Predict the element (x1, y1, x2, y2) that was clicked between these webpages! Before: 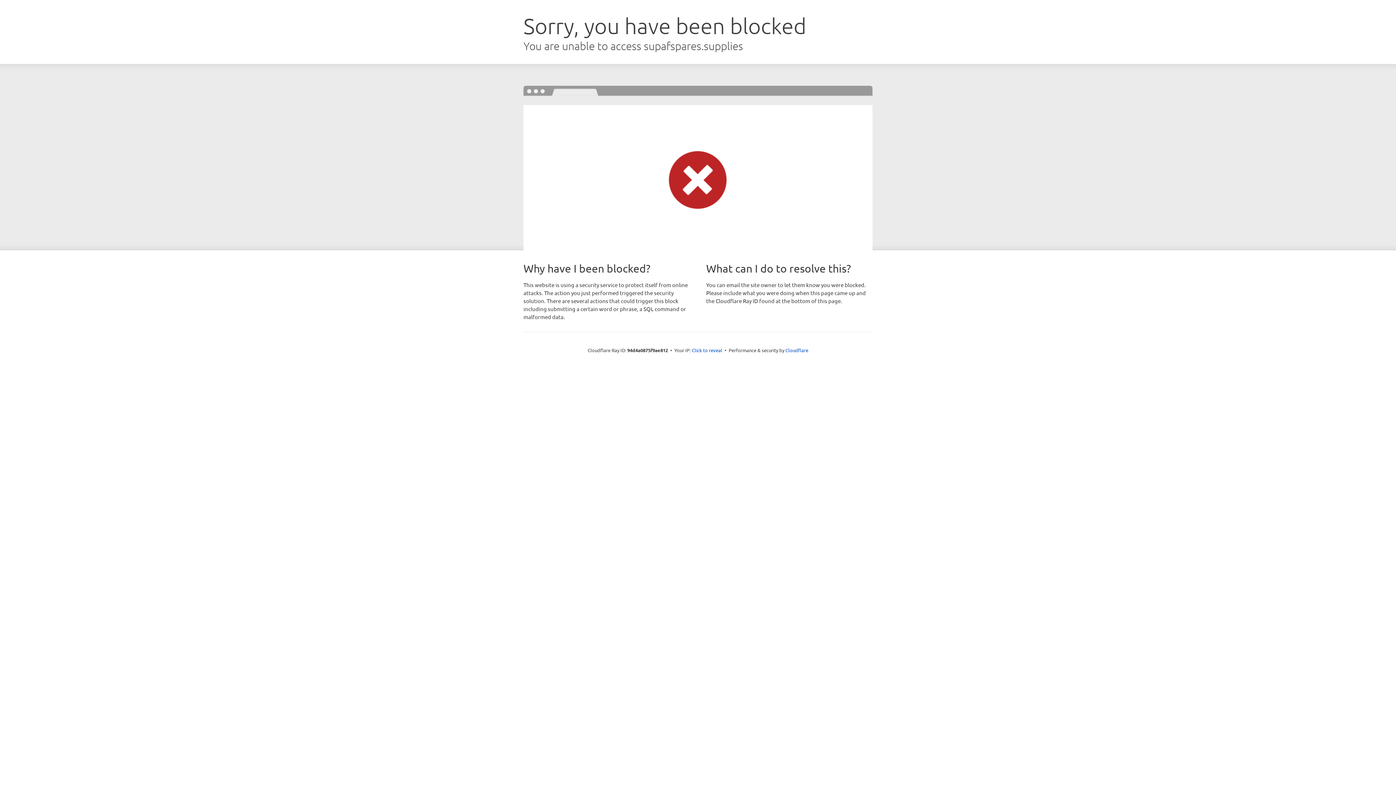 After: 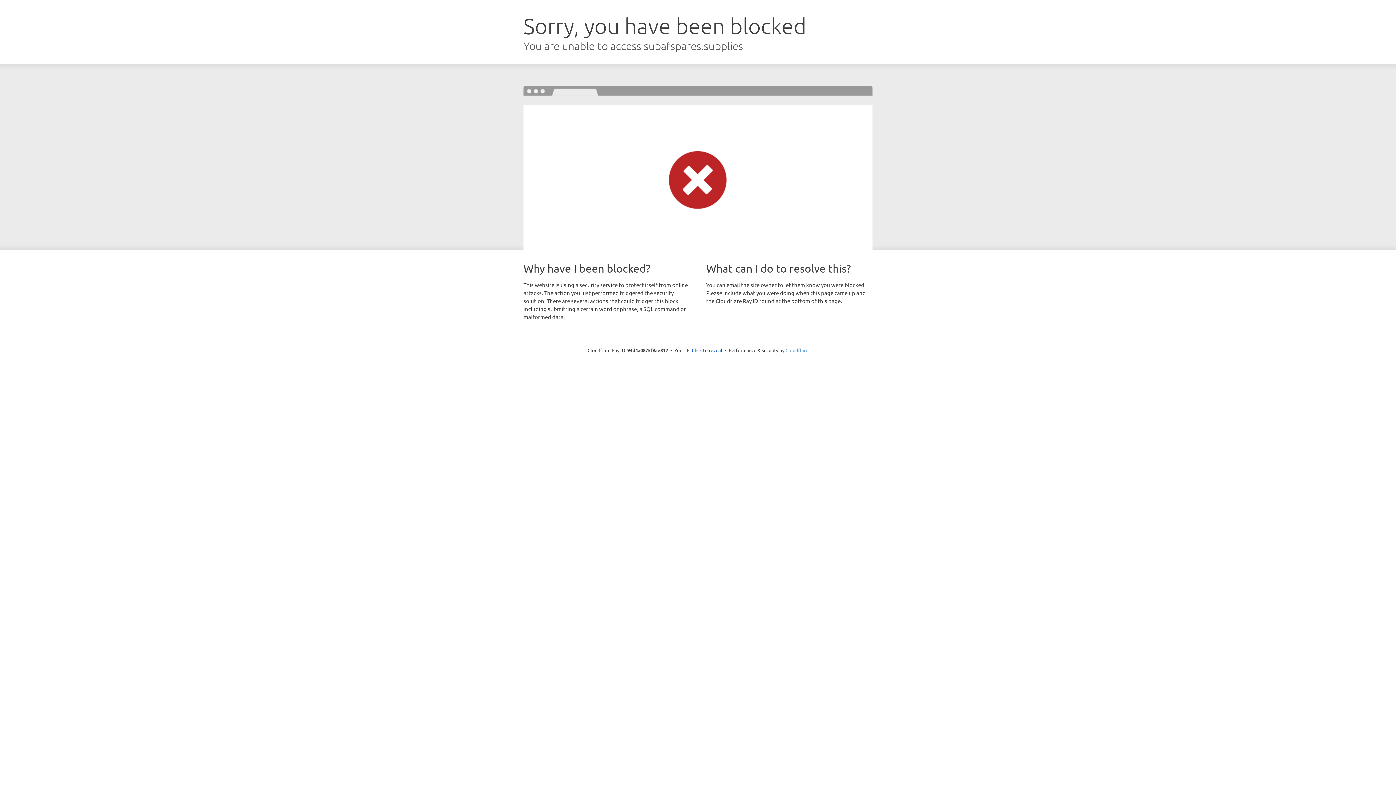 Action: bbox: (785, 347, 808, 353) label: Cloudflare